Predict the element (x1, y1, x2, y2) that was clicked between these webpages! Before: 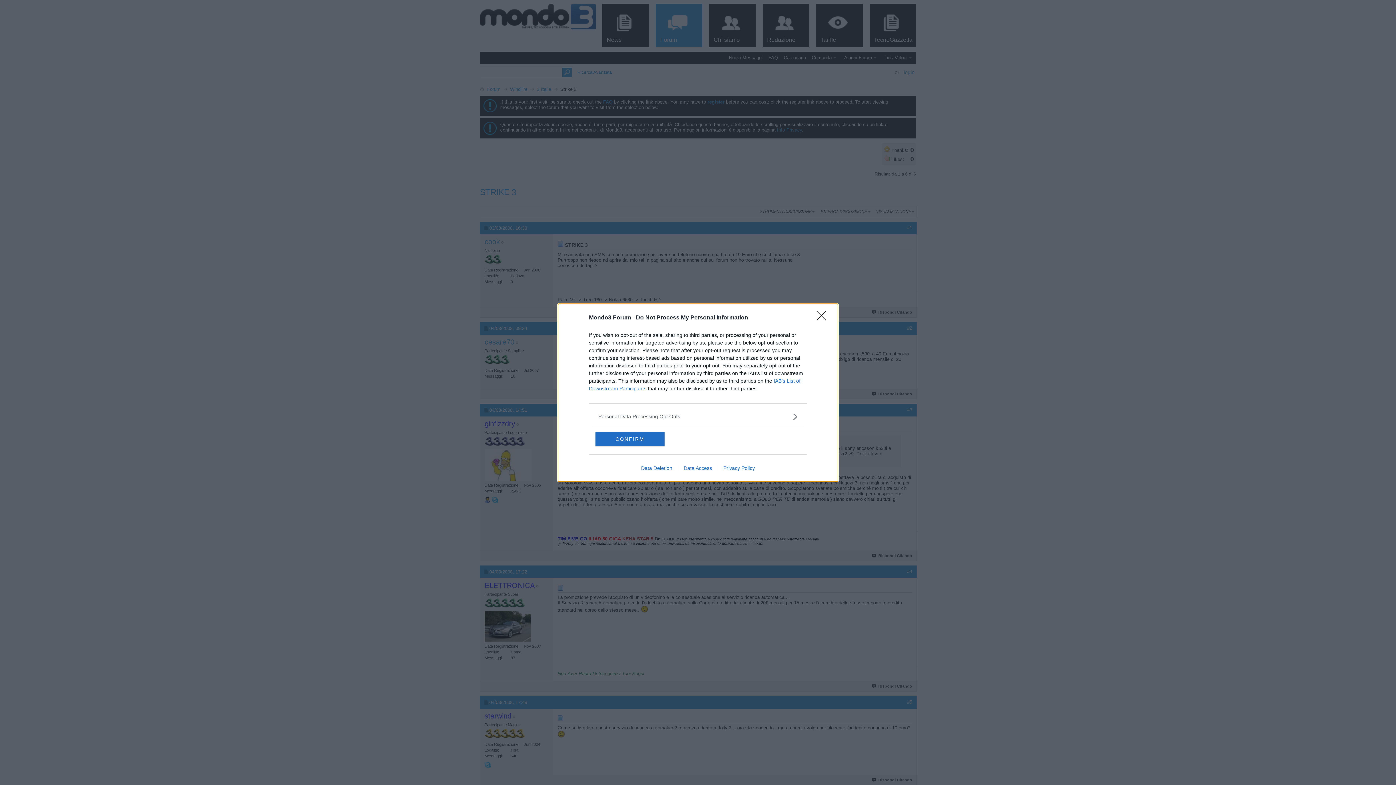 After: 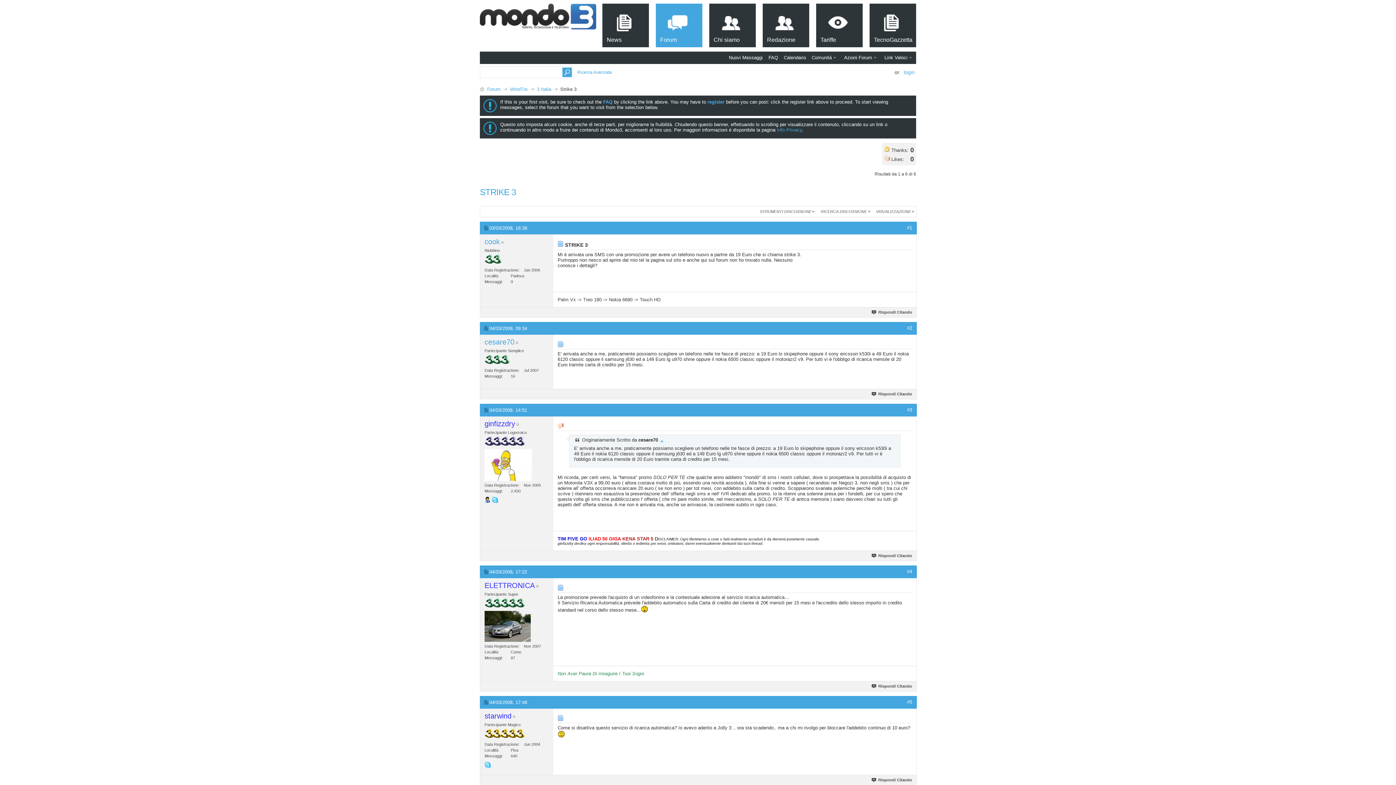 Action: bbox: (595, 431, 664, 446) label: CONFIRM